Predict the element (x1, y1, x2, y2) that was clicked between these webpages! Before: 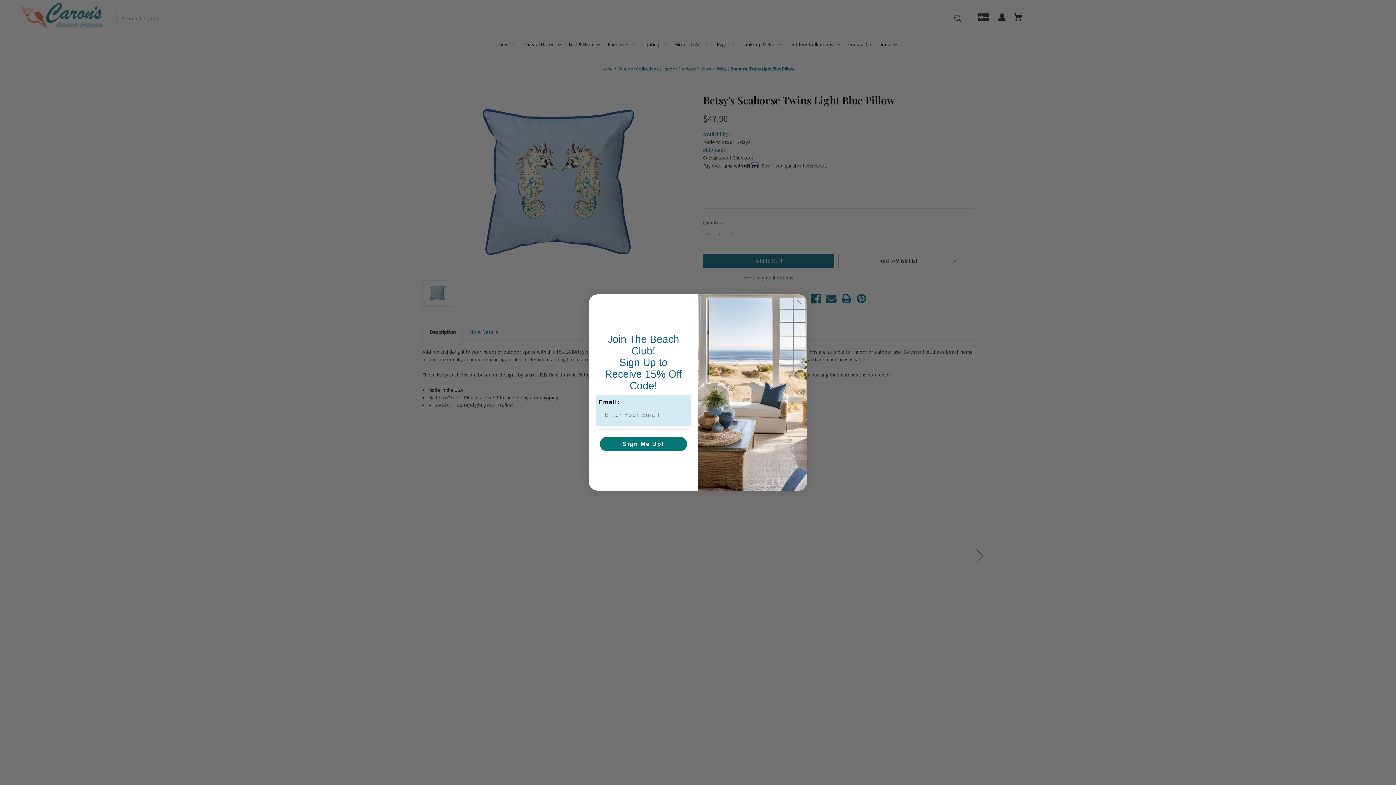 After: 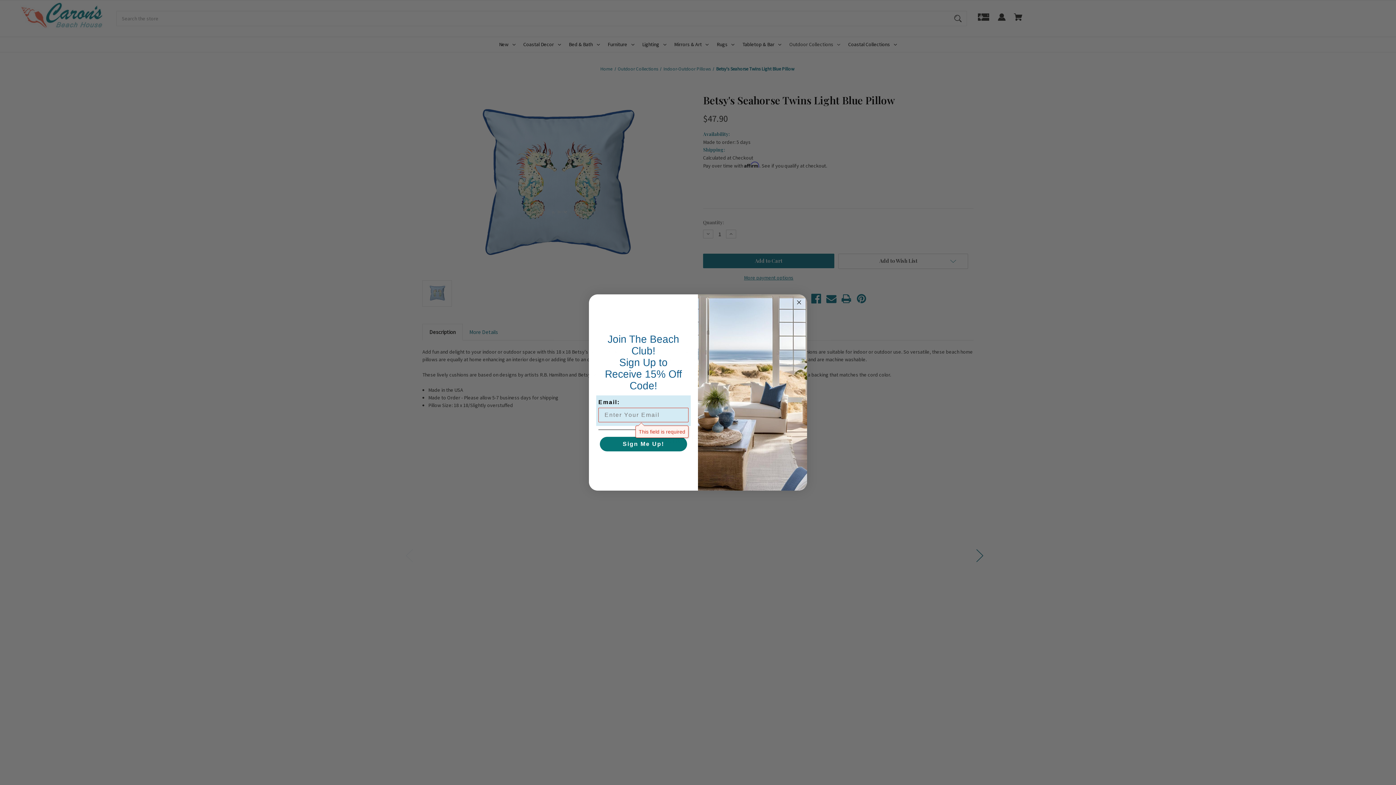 Action: label: Sign Me Up! bbox: (600, 437, 687, 451)